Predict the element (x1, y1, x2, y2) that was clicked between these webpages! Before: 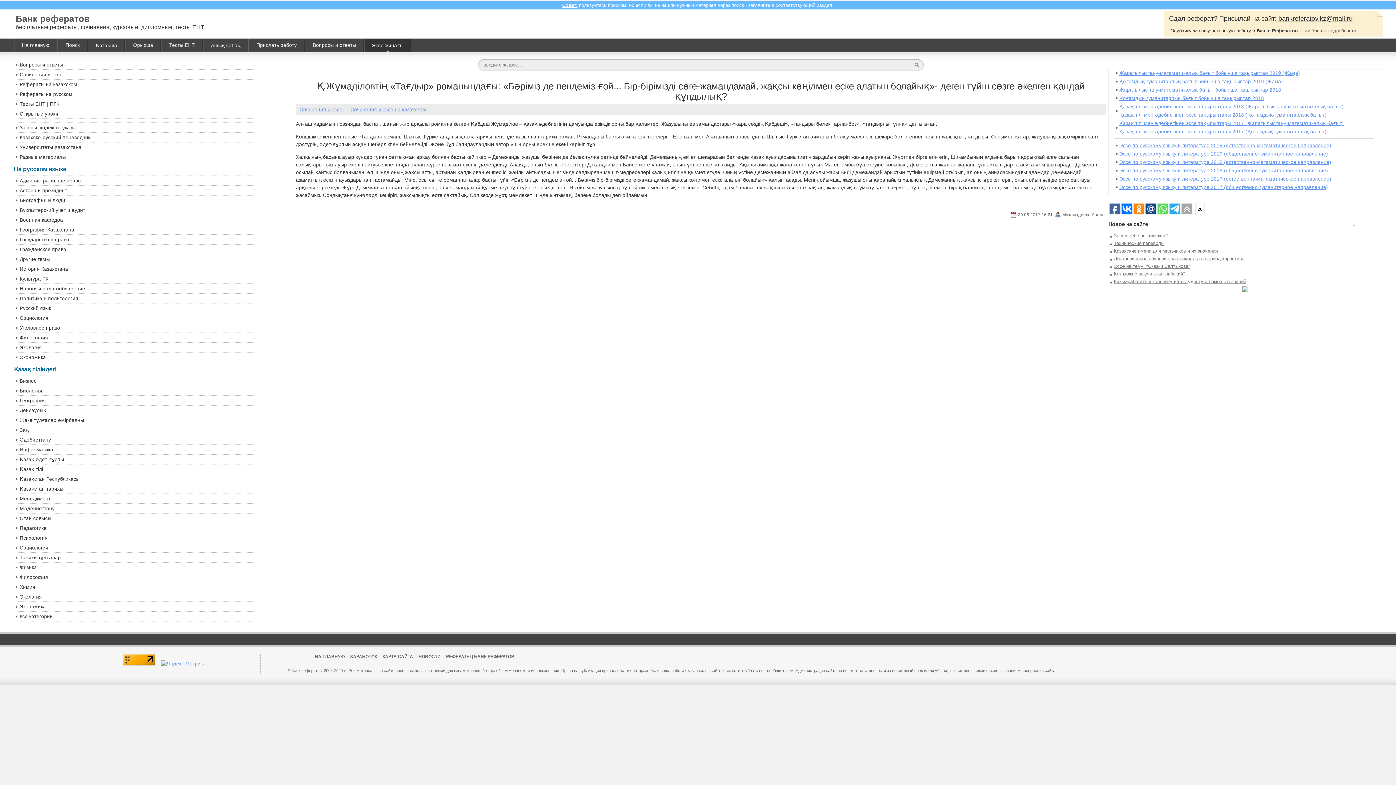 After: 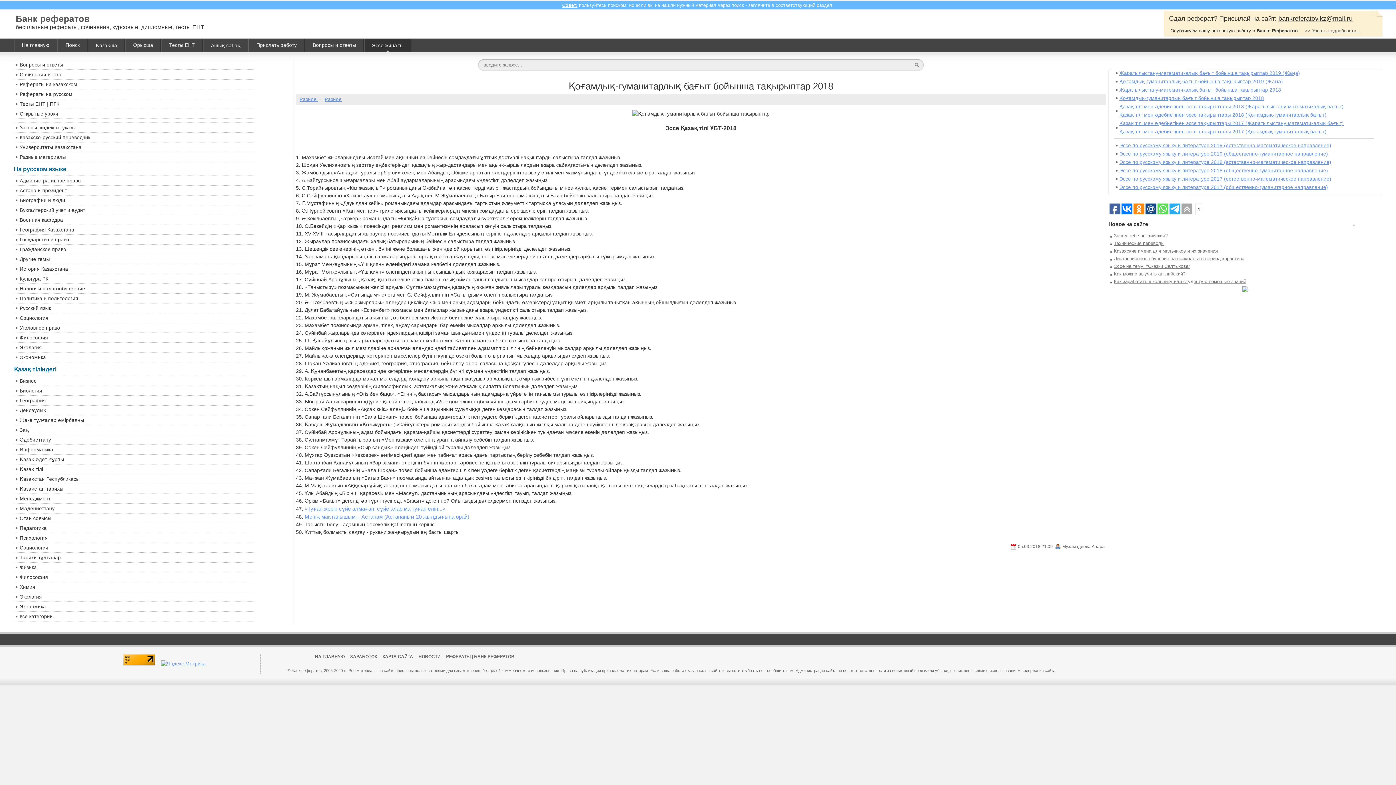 Action: bbox: (1119, 112, 1326, 117) label: Қазақ тілі мен әдебиетінен эссе тақырыптары 2018 (Қоғамдық-гуманитарлық бағыт)